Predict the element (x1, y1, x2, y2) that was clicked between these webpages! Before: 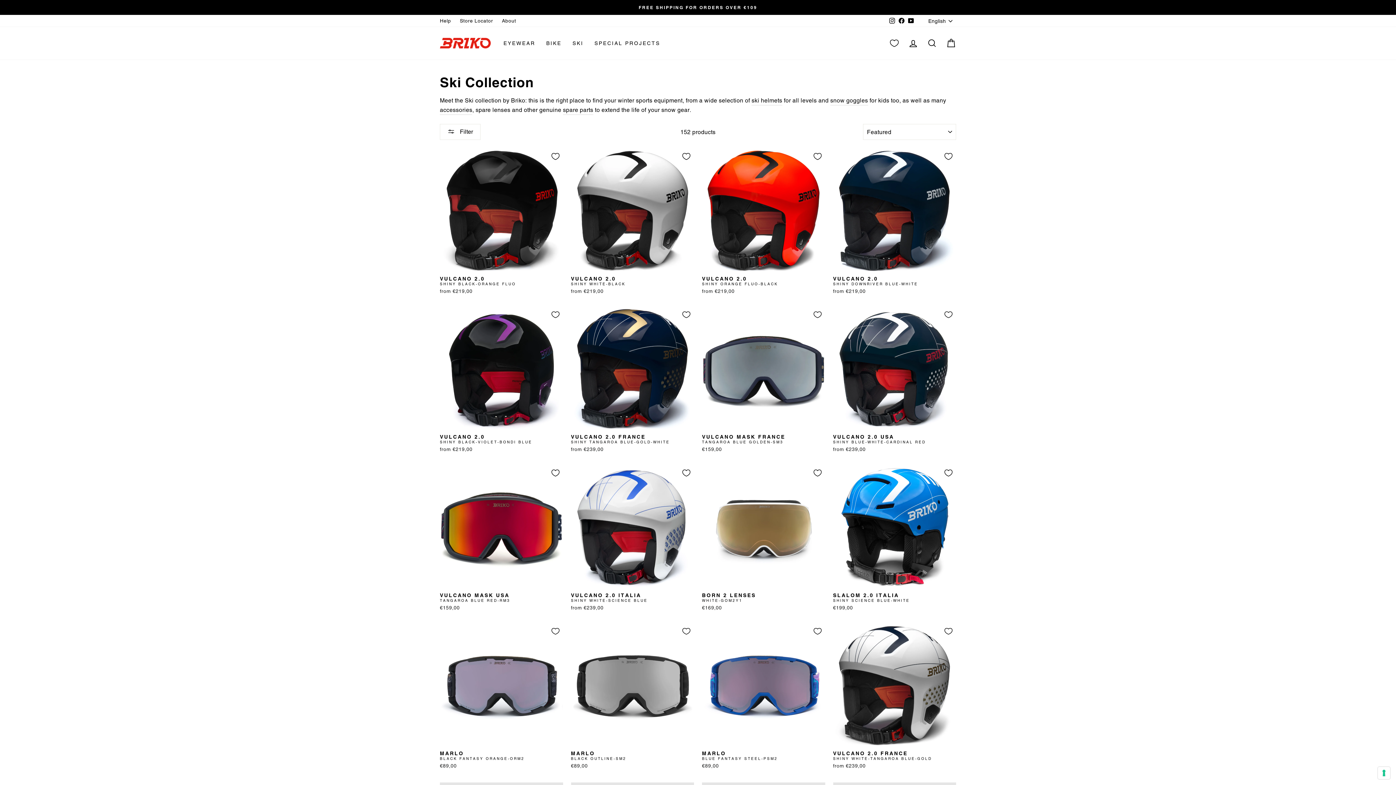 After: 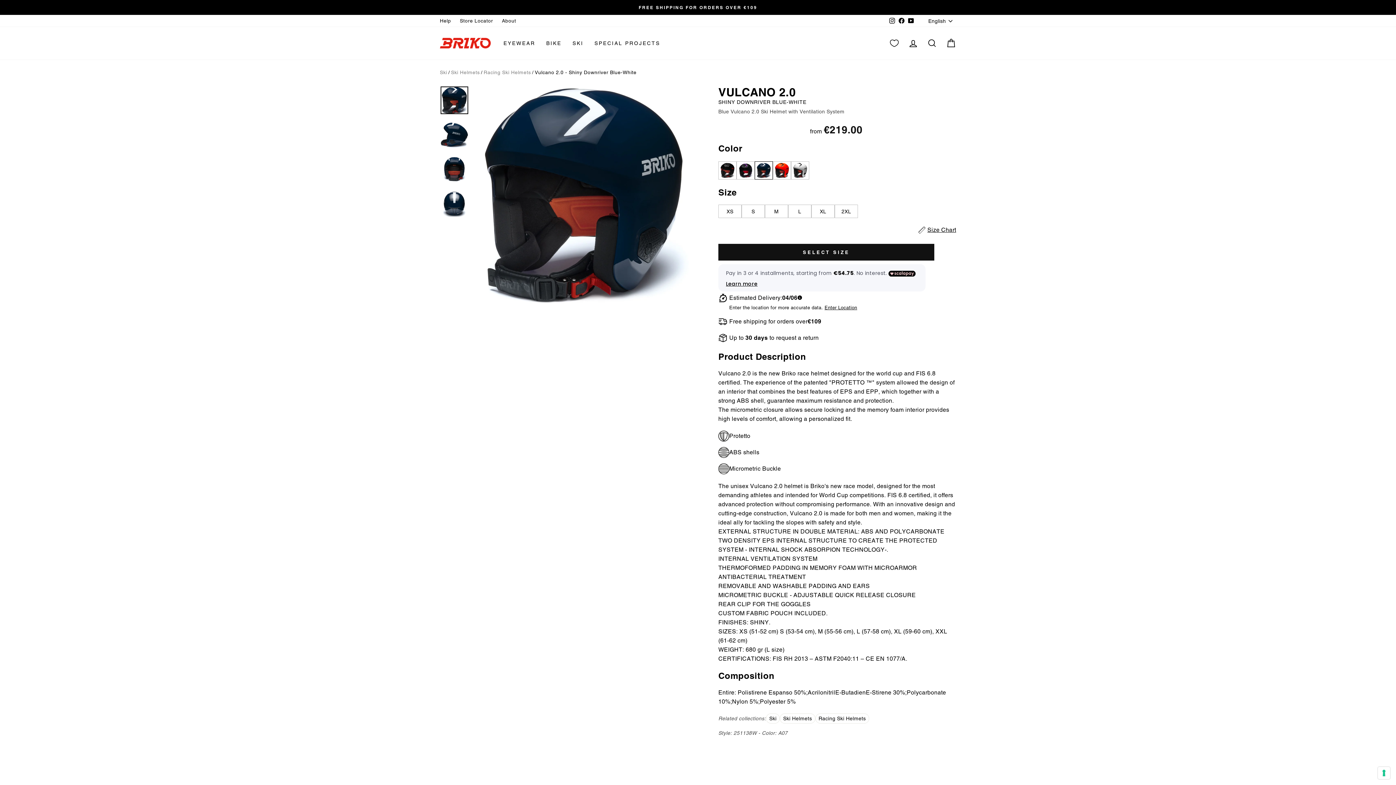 Action: label: VULCANO 2.0
SHINY DOWNRIVER BLUE-WHITE bbox: (833, 276, 956, 286)